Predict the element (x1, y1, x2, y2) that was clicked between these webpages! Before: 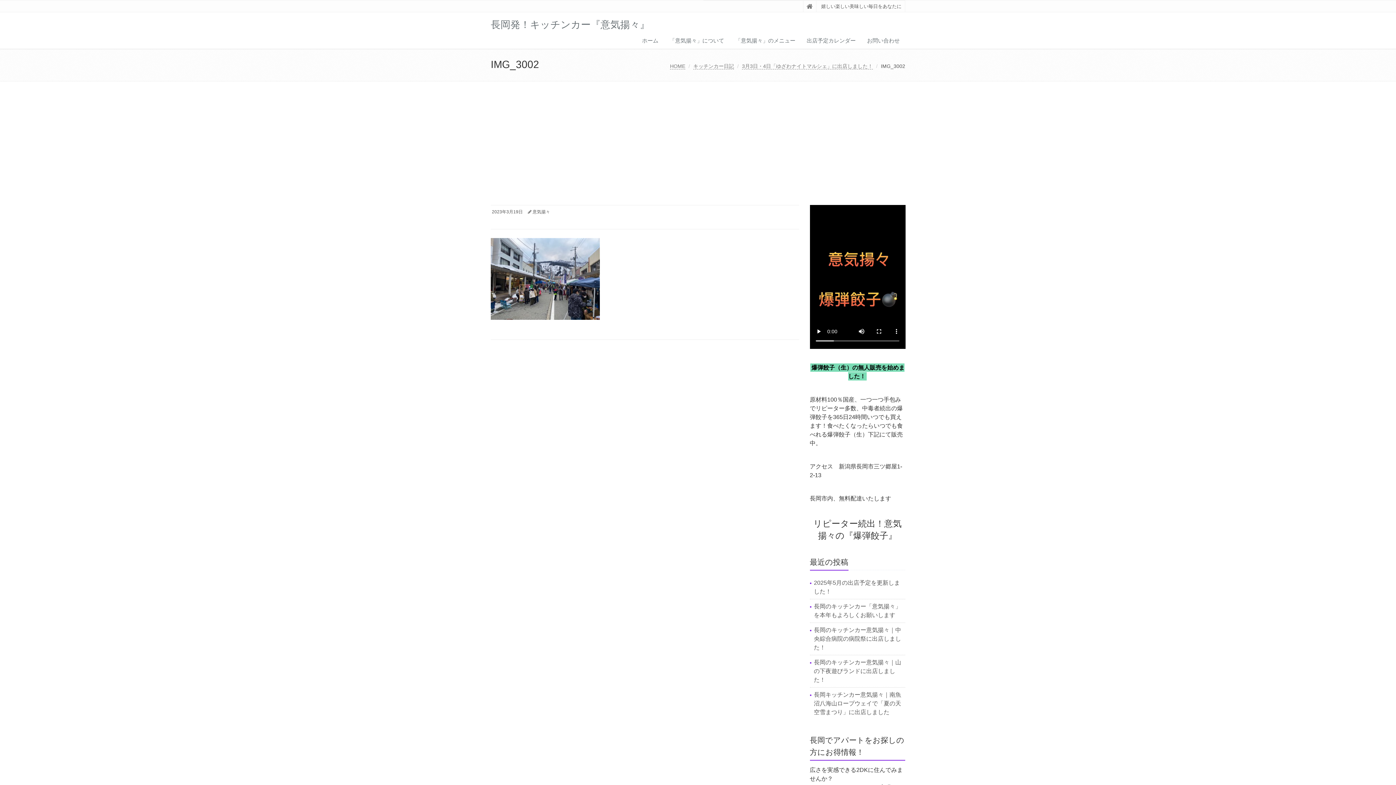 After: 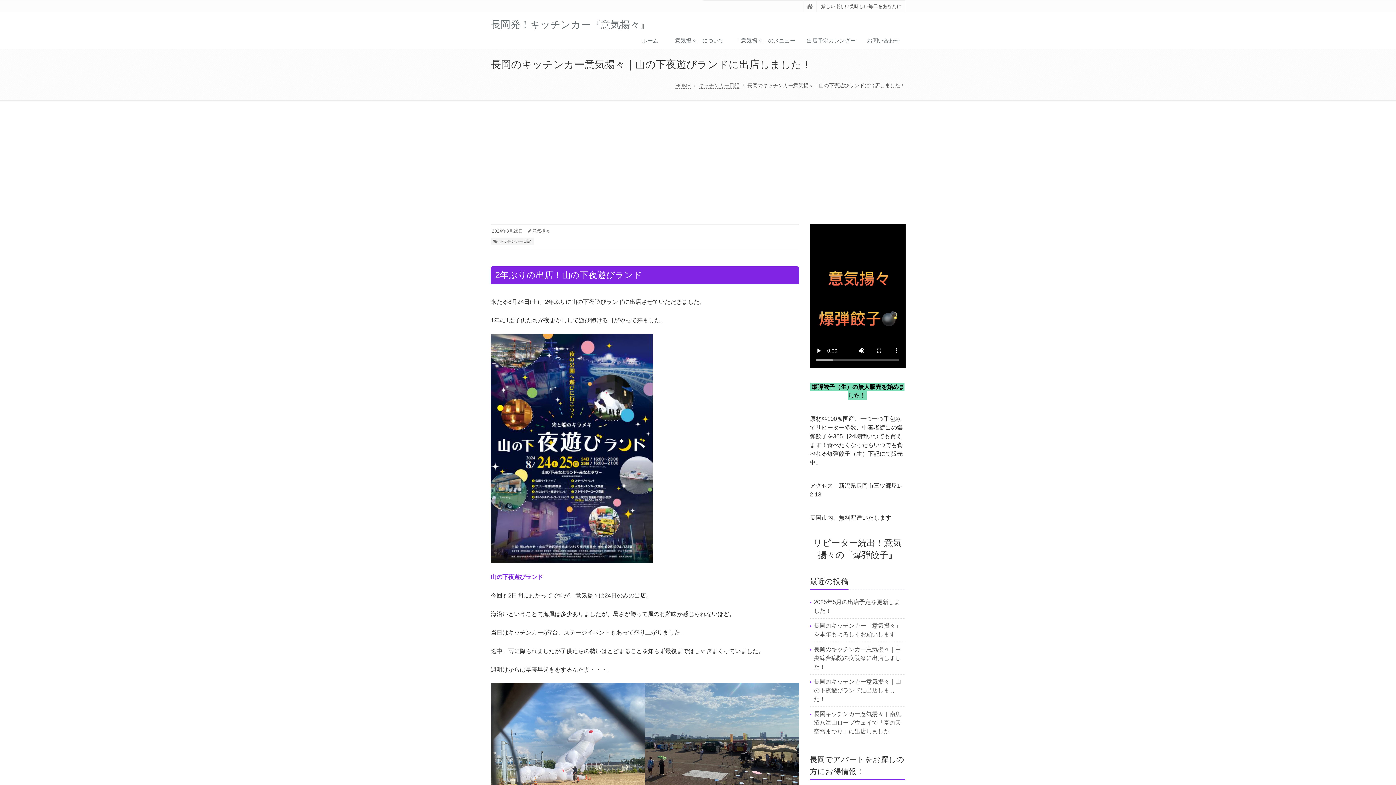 Action: label: 長岡のキッチンカー意気揚々｜山の下夜遊びランドに出店しました！ bbox: (814, 659, 901, 683)